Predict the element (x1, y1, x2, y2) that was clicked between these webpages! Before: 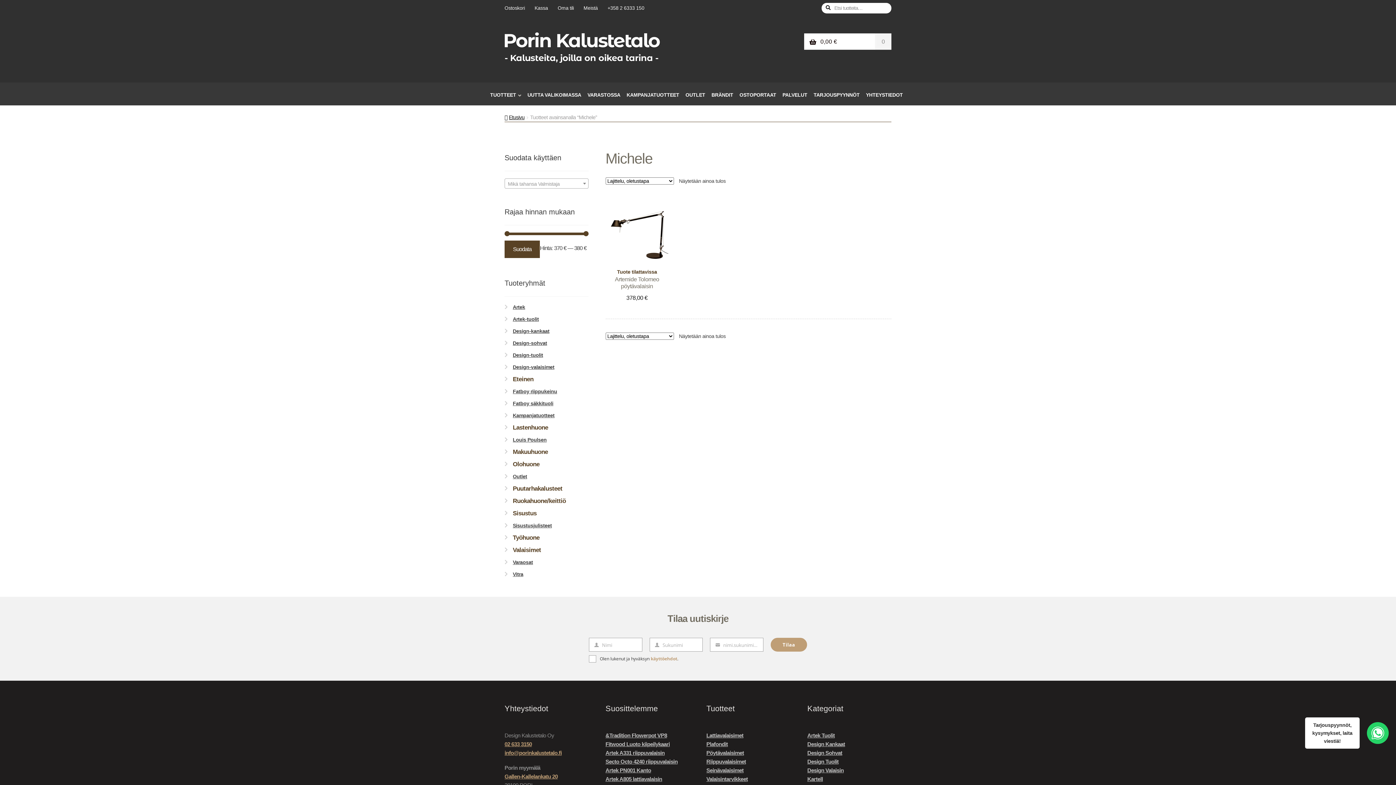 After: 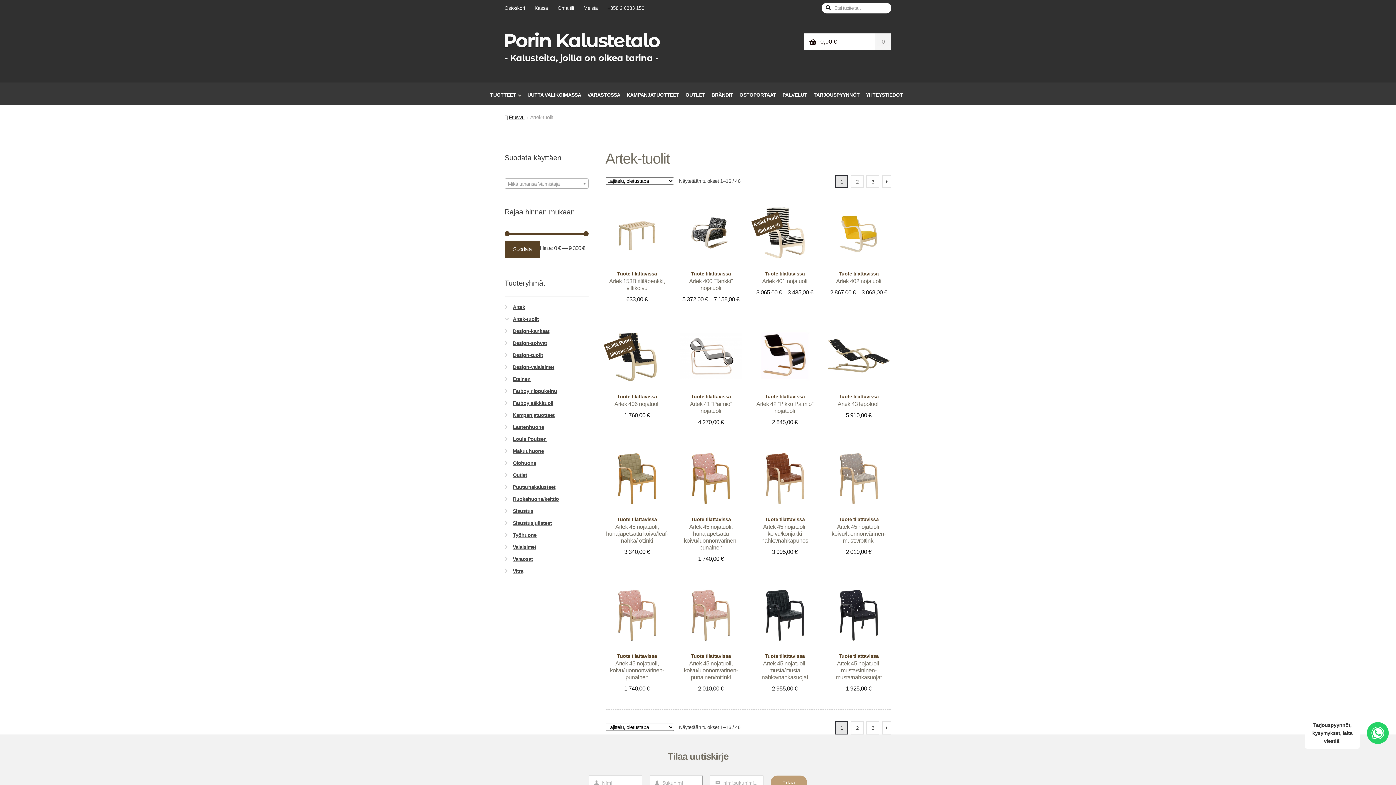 Action: bbox: (512, 316, 539, 322) label: Artek-tuolit